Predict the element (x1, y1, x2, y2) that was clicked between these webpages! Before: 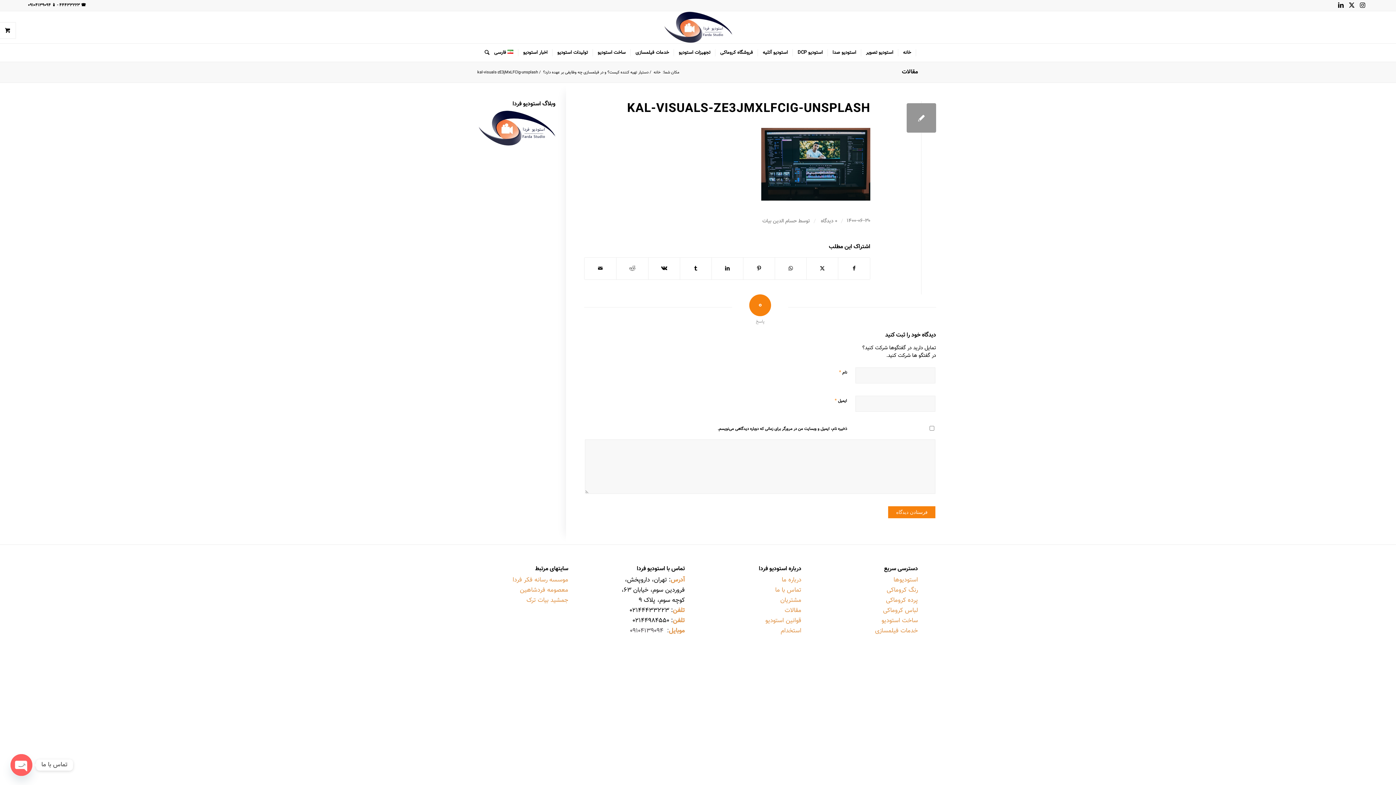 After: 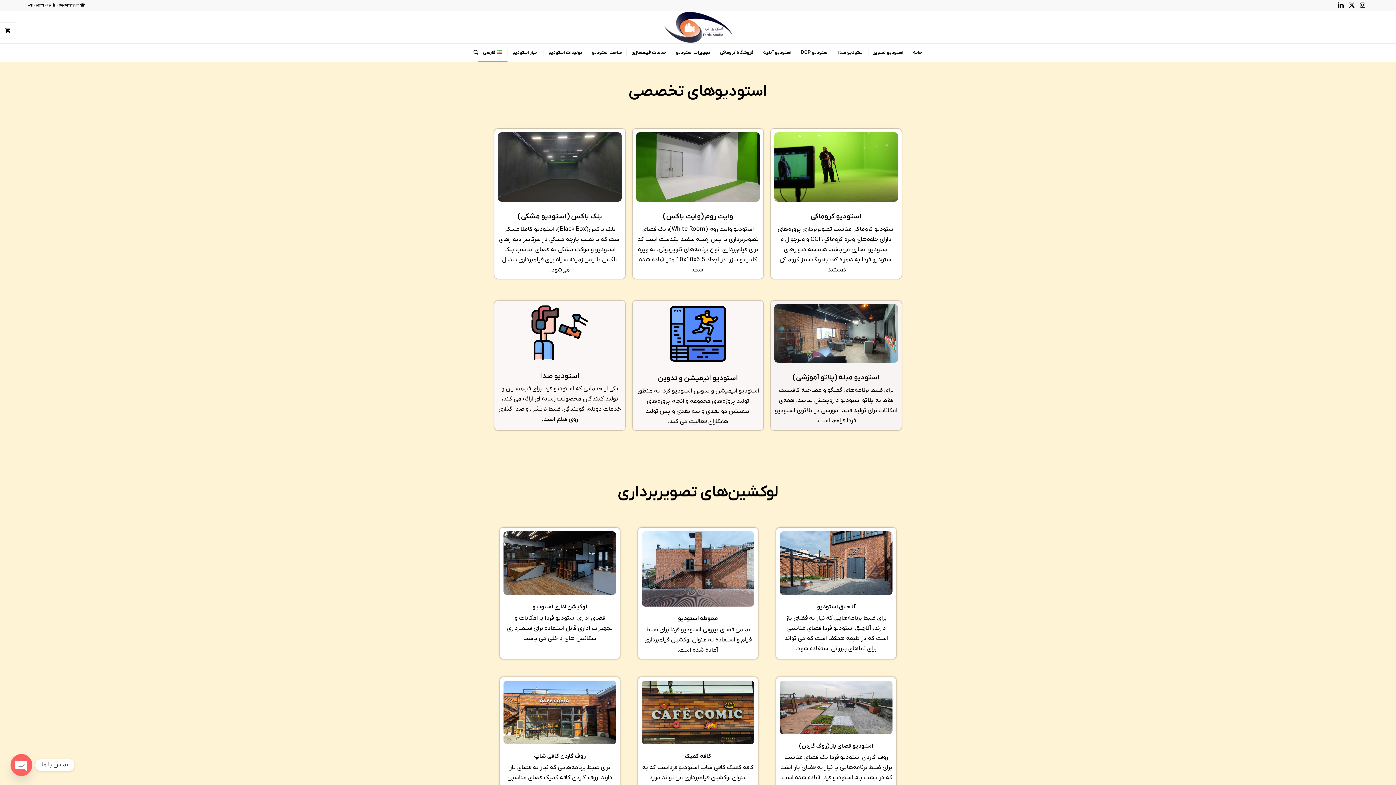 Action: label: استودیوها bbox: (893, 575, 918, 585)